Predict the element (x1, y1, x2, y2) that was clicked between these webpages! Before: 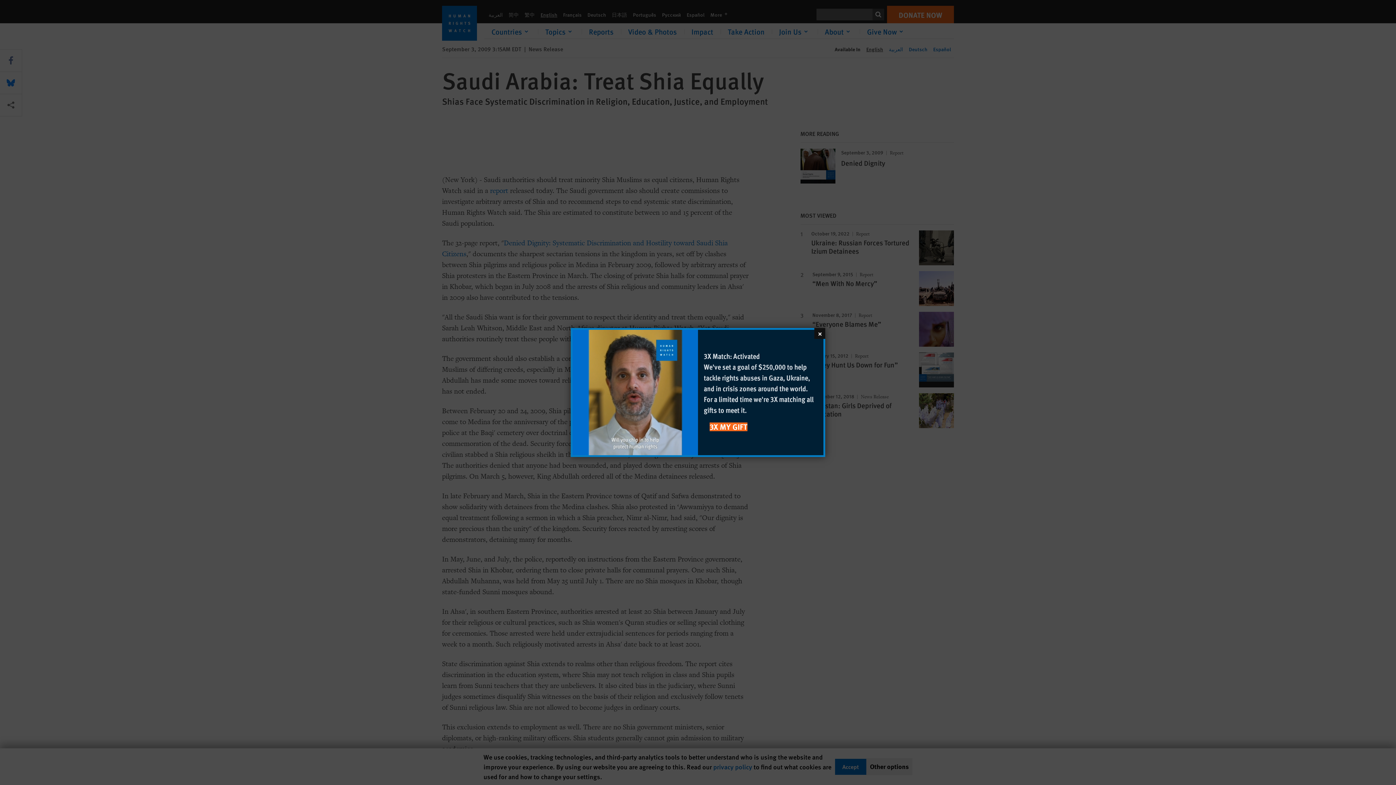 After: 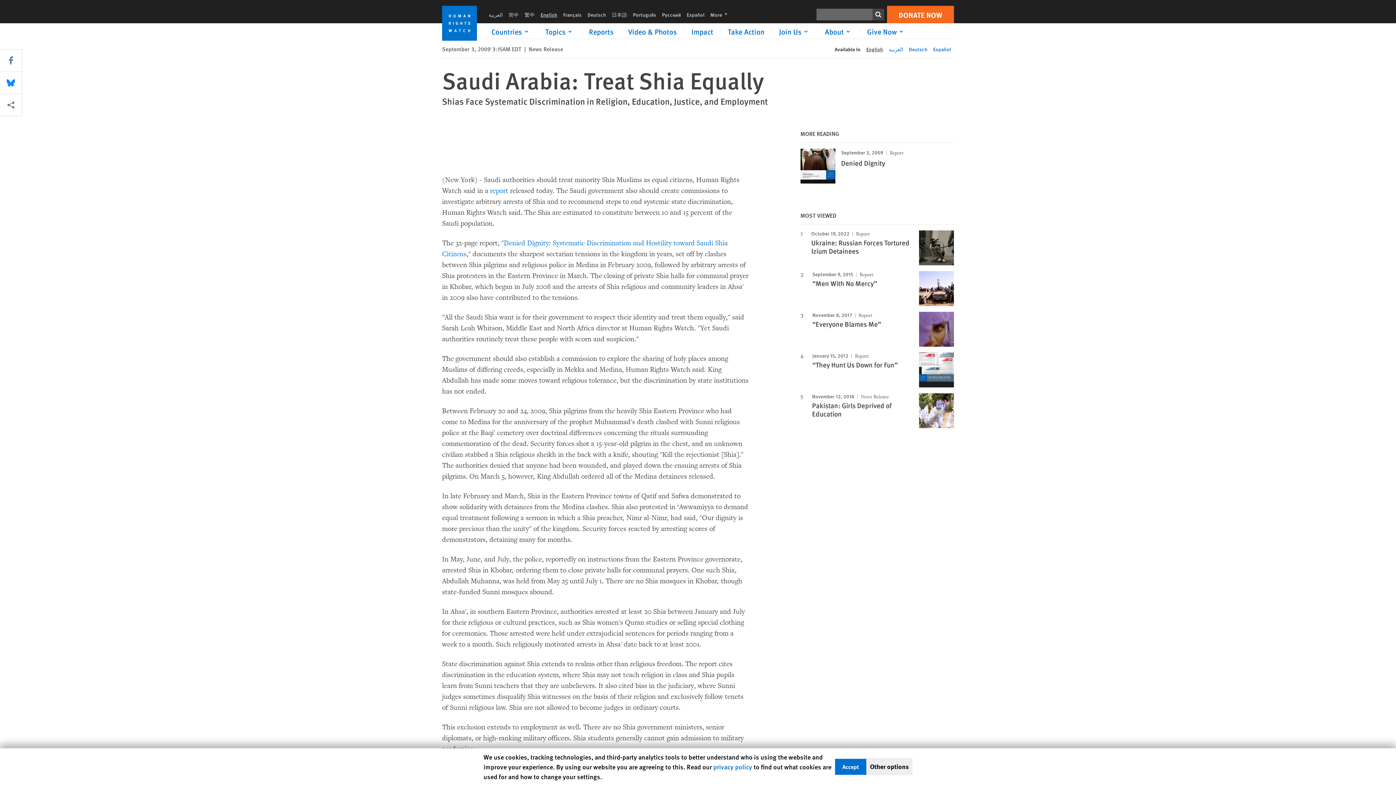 Action: bbox: (814, 328, 825, 339) label: Close